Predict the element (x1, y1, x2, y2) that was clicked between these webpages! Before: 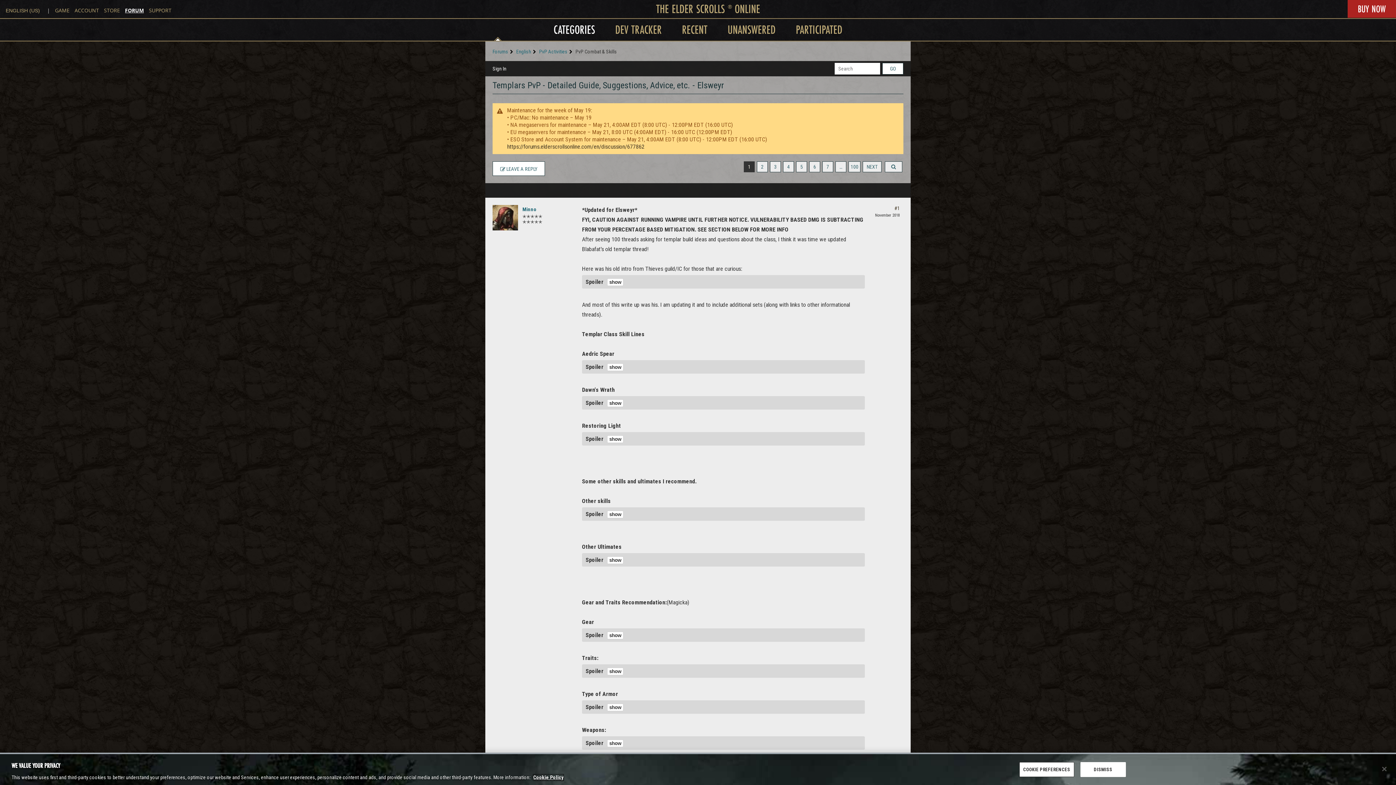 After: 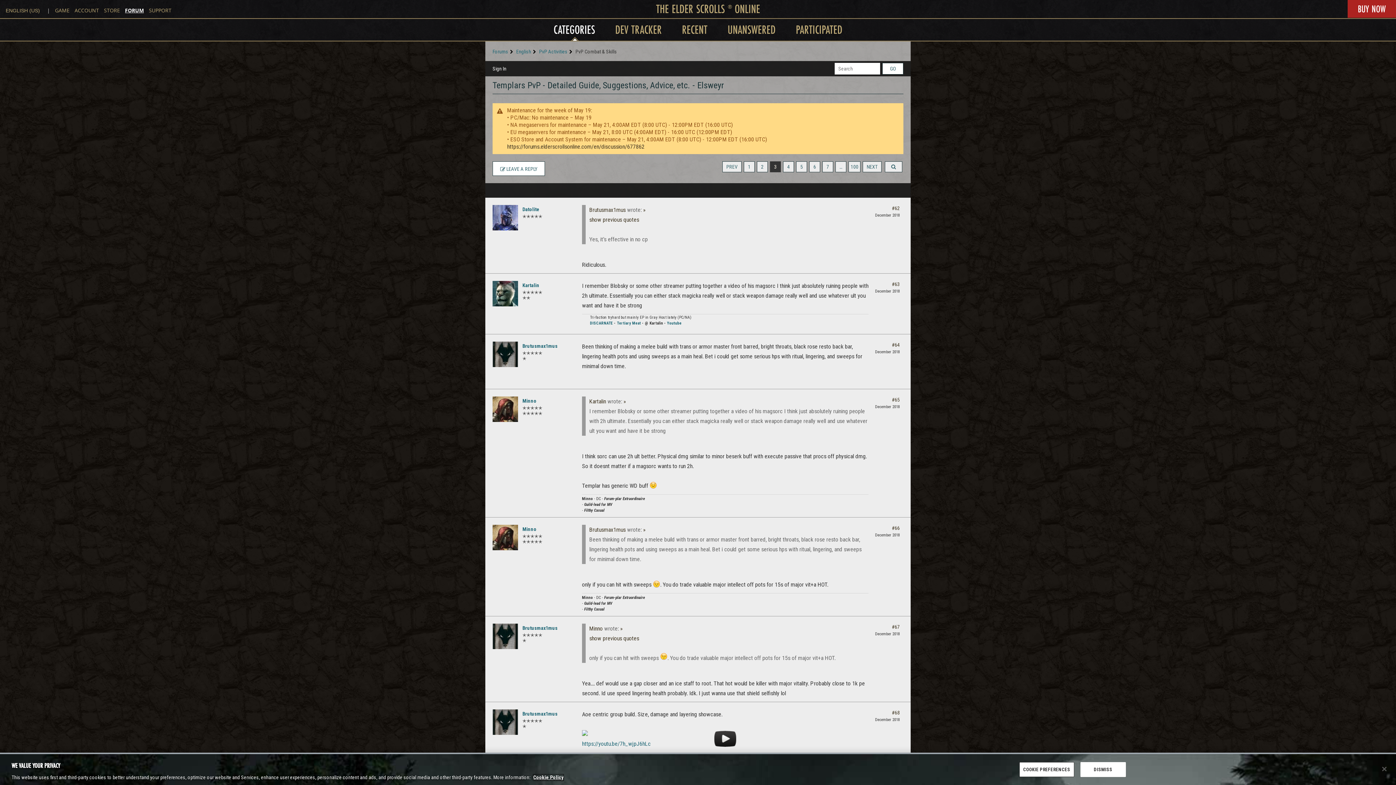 Action: label: Page 3 bbox: (770, 161, 781, 172)